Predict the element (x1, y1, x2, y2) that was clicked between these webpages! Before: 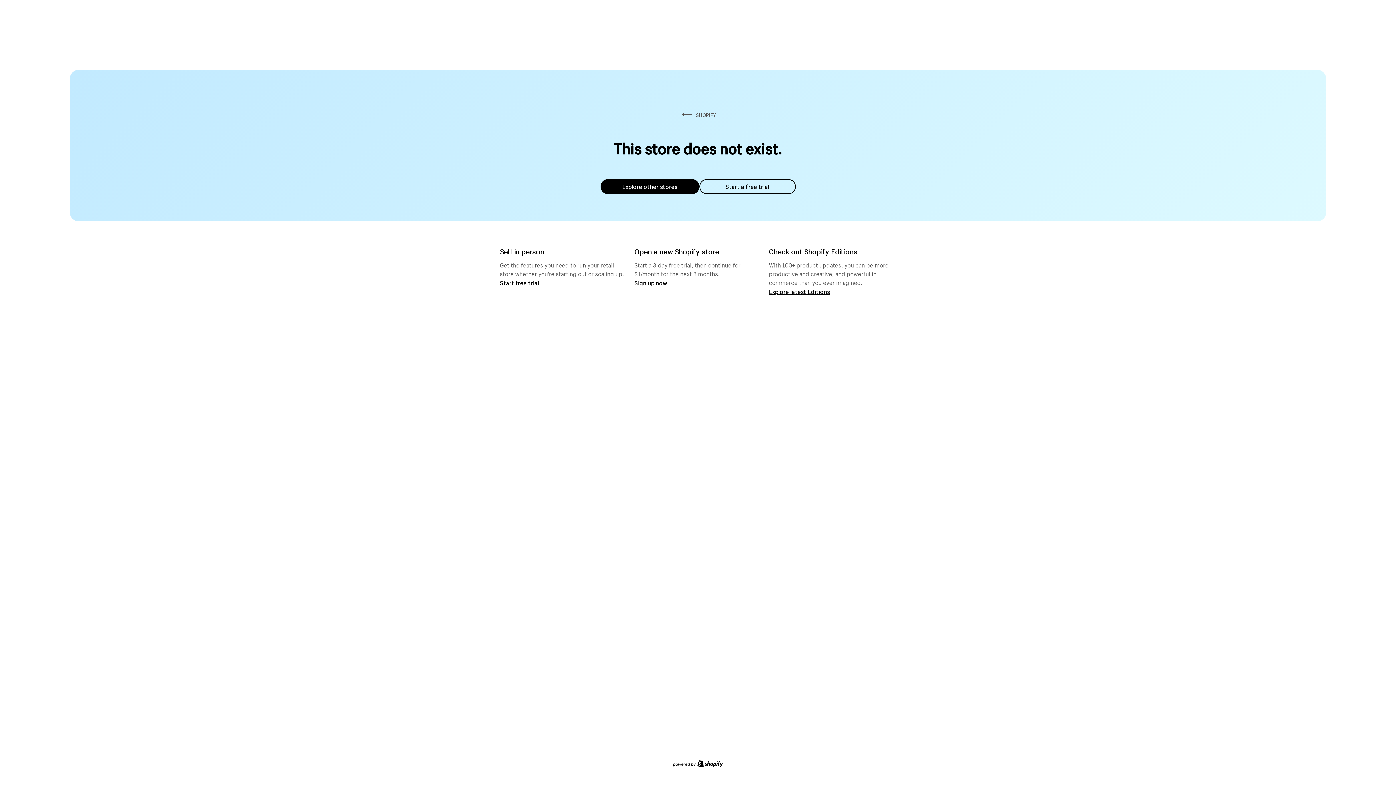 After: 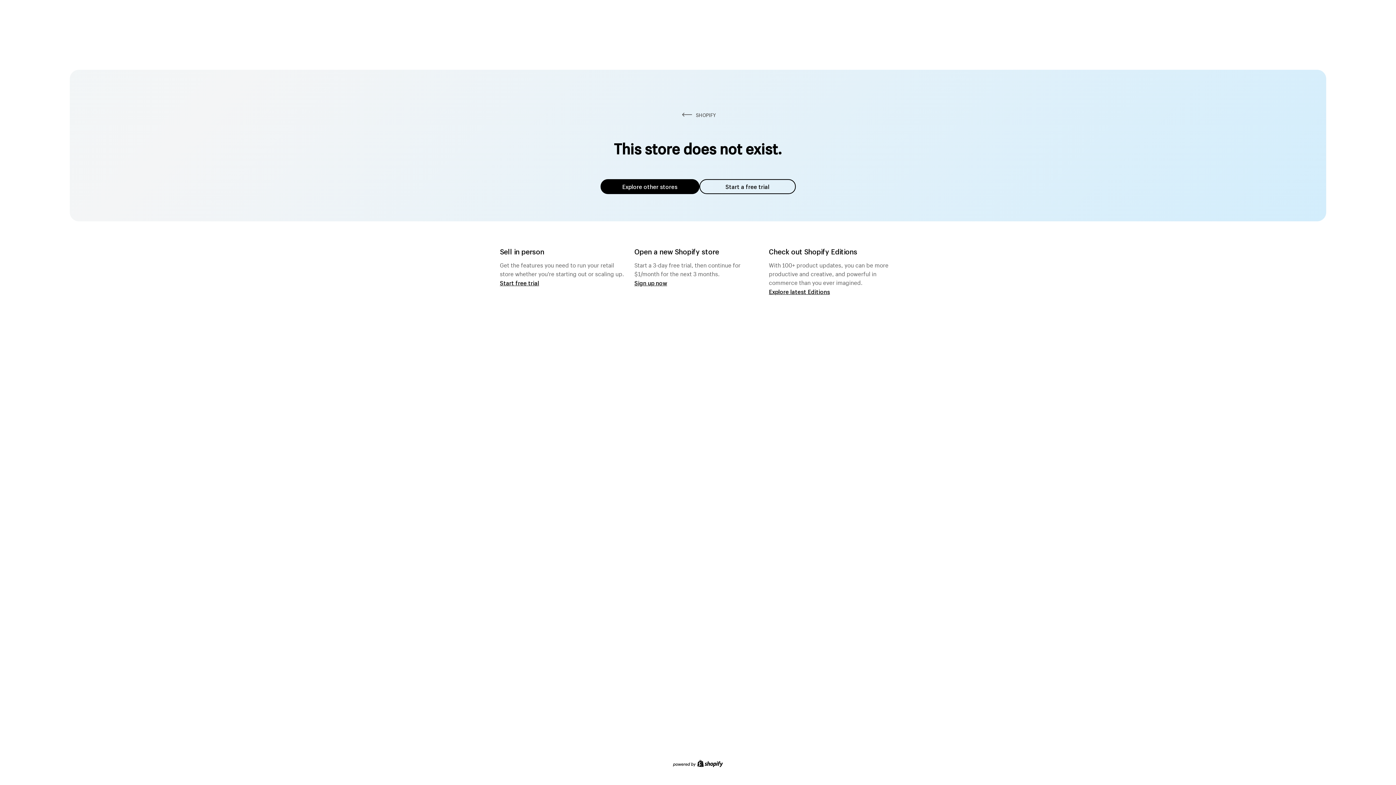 Action: bbox: (600, 179, 699, 194) label: Explore other stores